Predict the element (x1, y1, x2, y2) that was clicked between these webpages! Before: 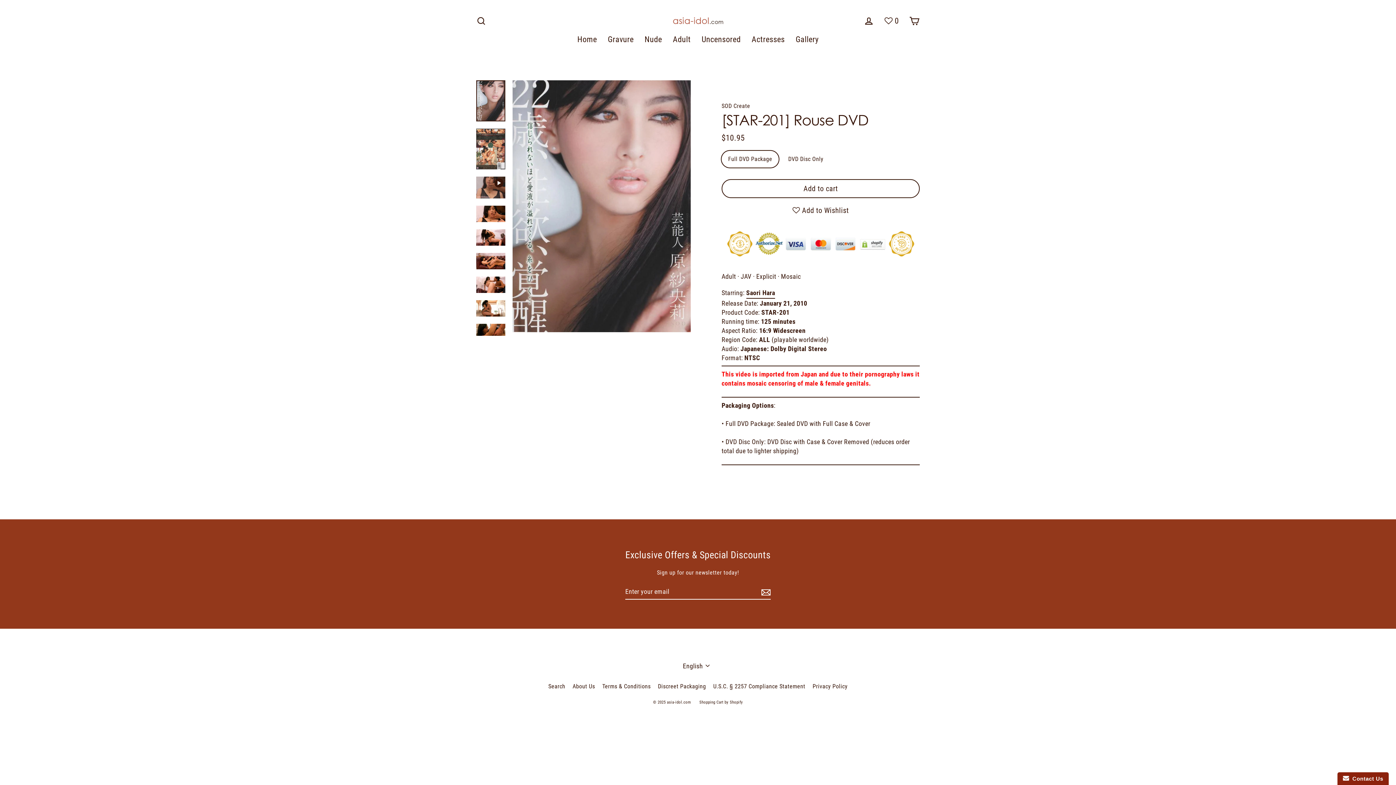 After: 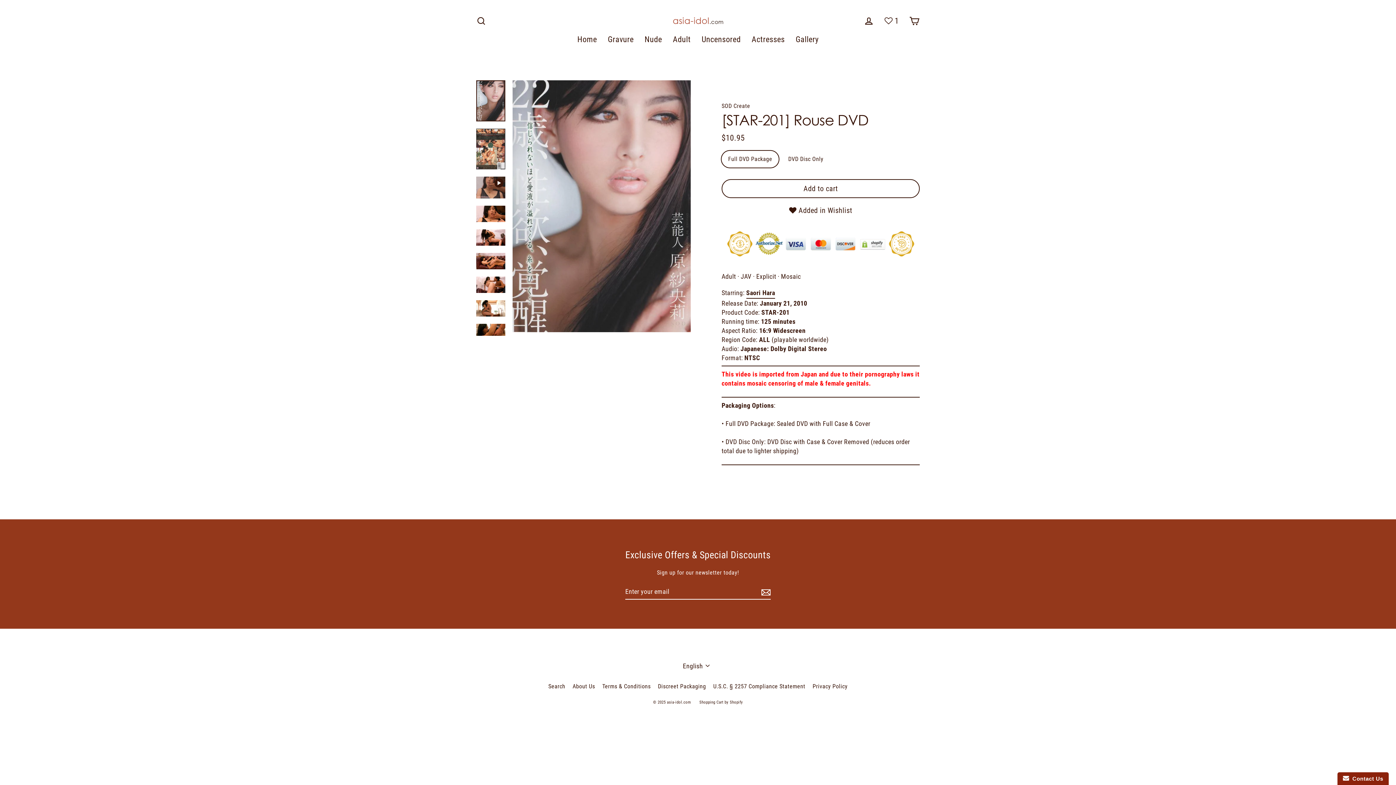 Action: bbox: (792, 206, 849, 215) label:  Add to Wishlist